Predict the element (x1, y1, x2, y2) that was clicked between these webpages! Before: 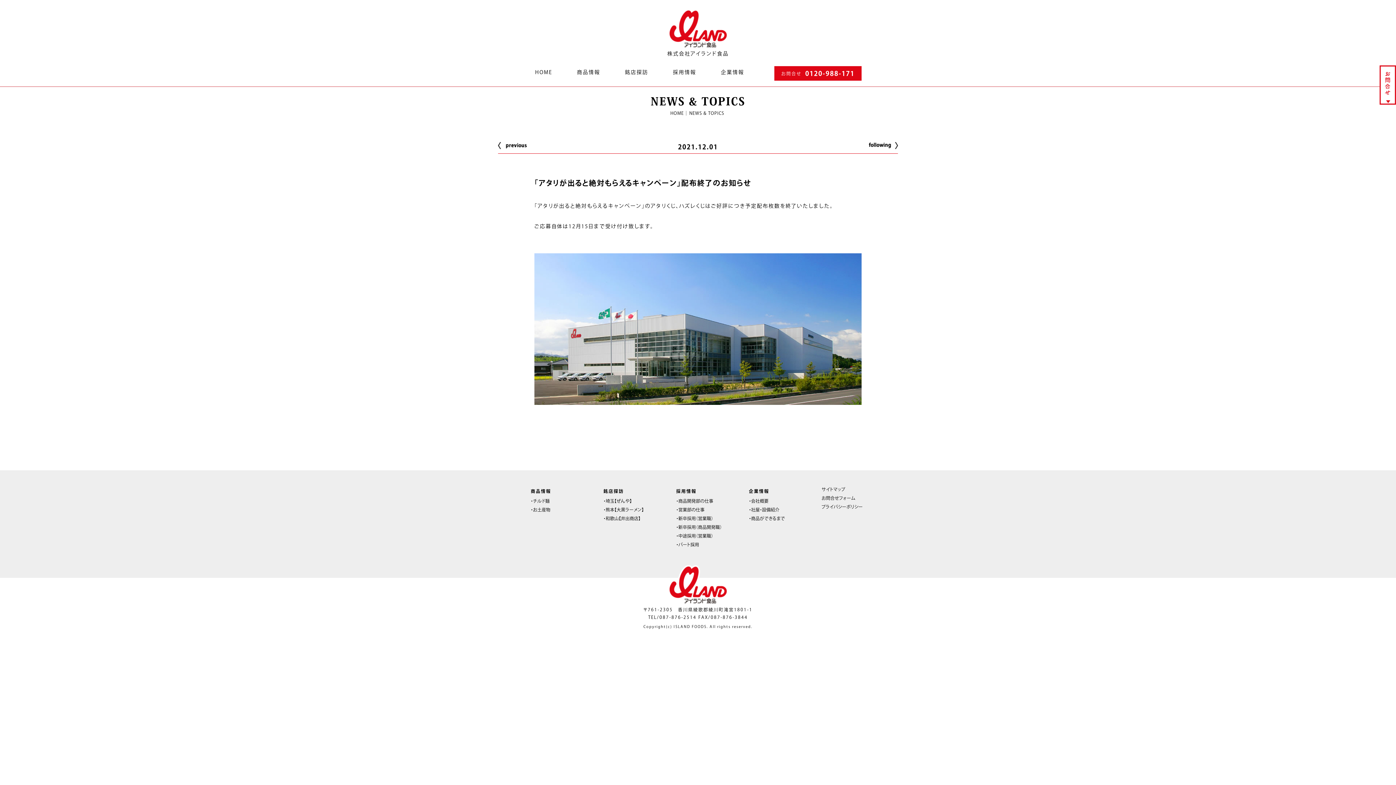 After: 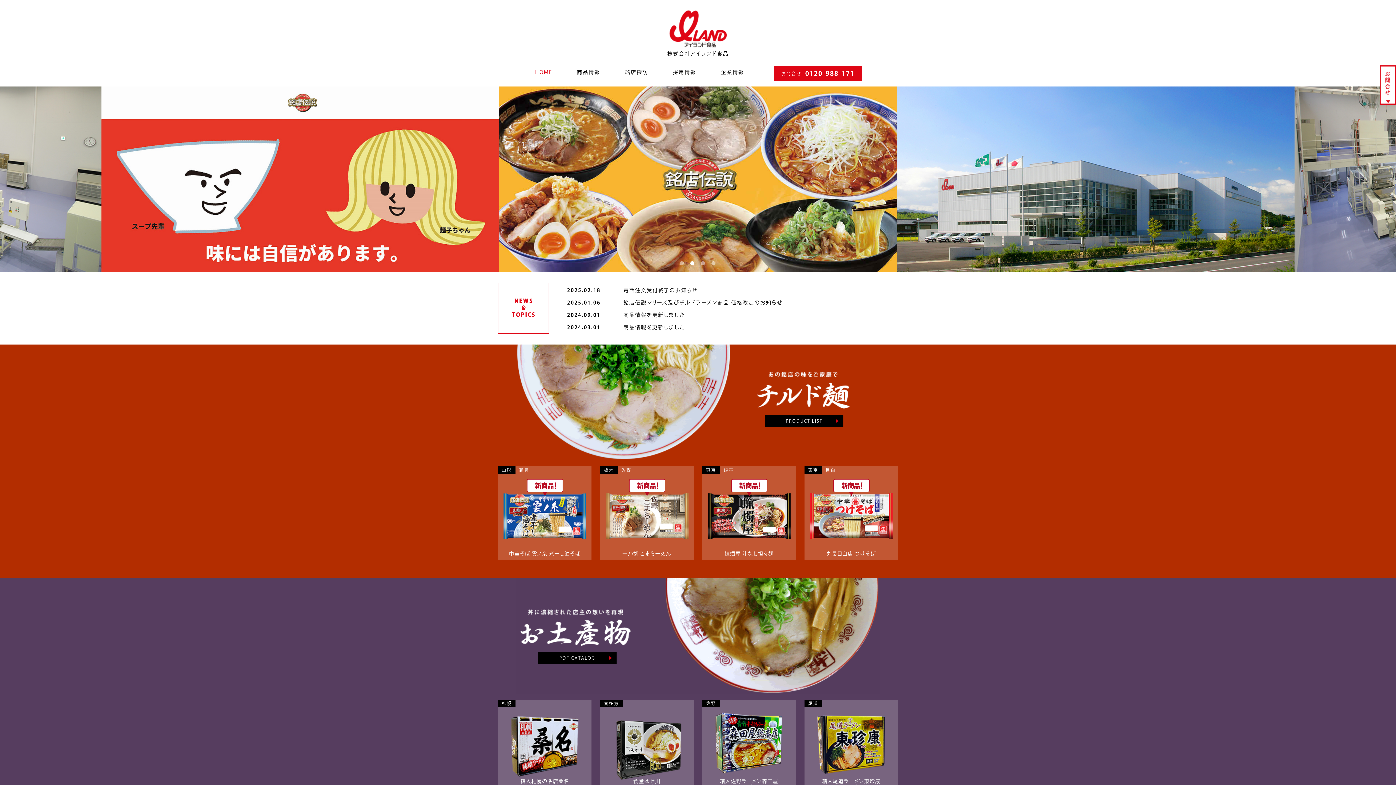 Action: bbox: (664, 565, 731, 605)